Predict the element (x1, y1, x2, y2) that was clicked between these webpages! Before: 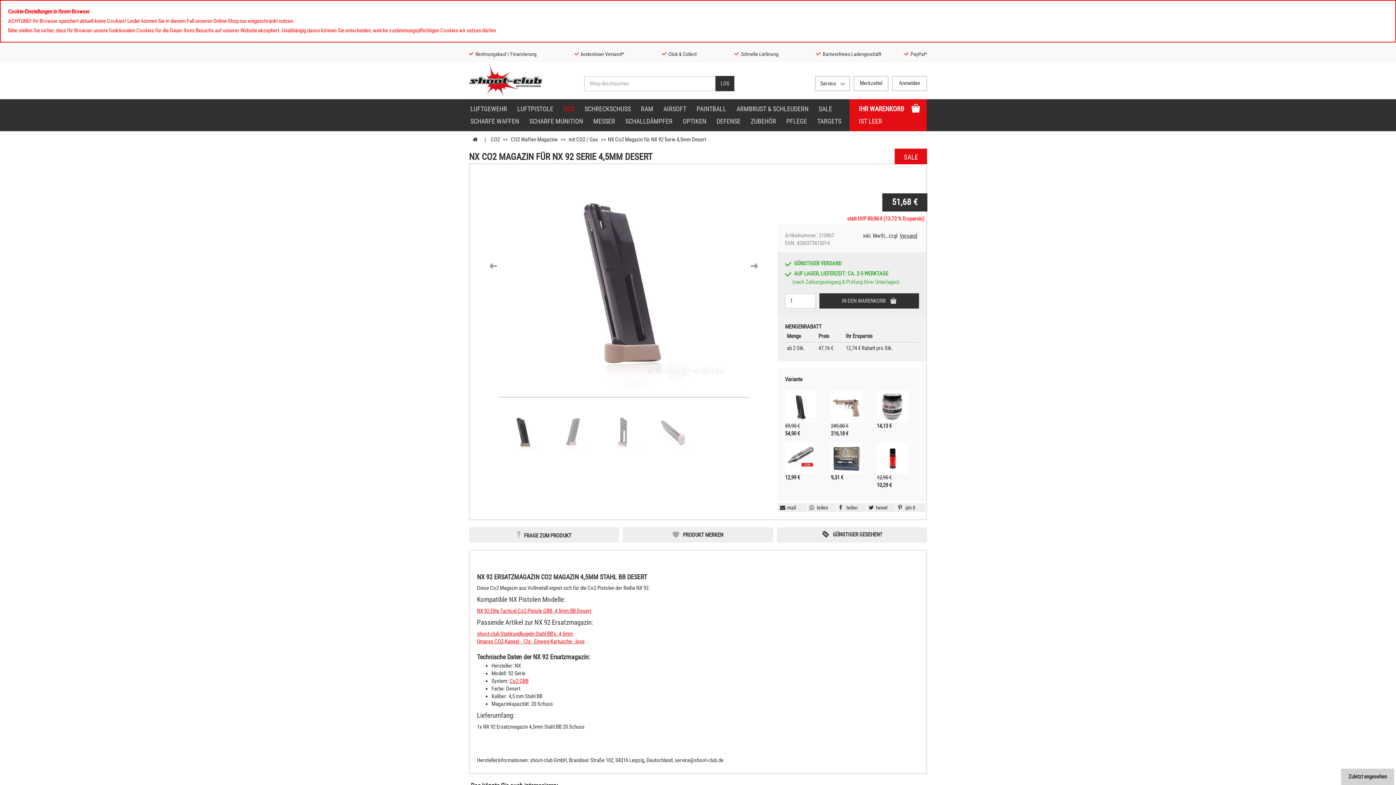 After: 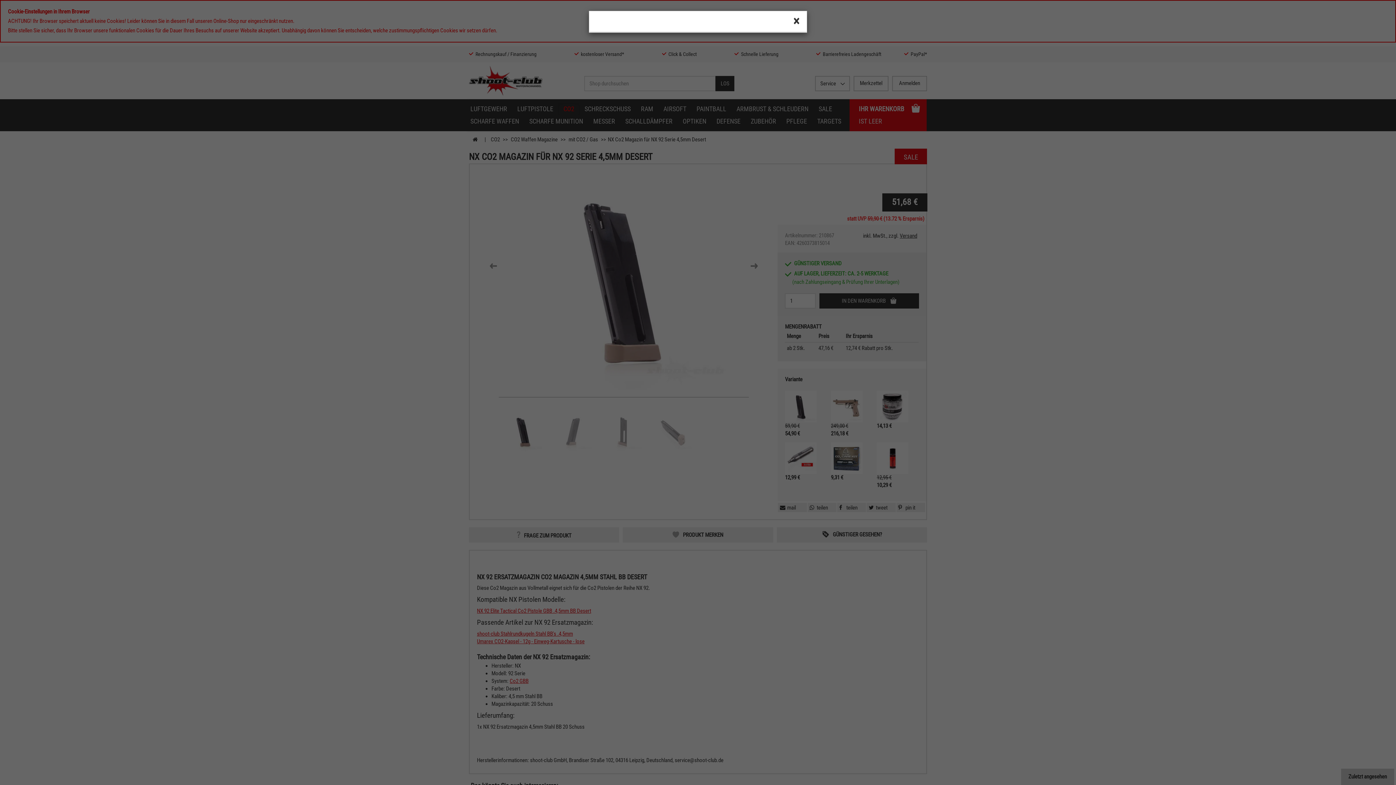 Action: label: In den Warenkorb bbox: (819, 293, 919, 308)